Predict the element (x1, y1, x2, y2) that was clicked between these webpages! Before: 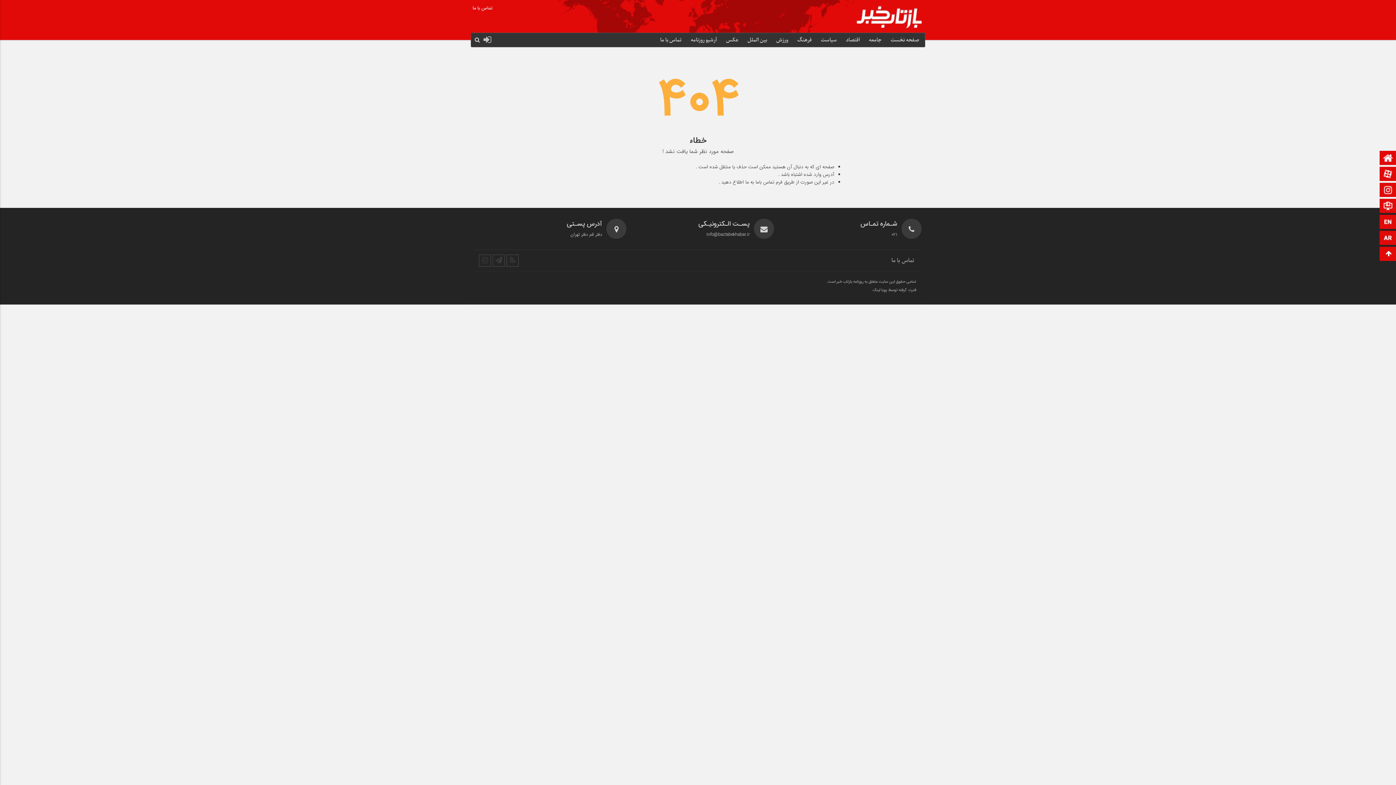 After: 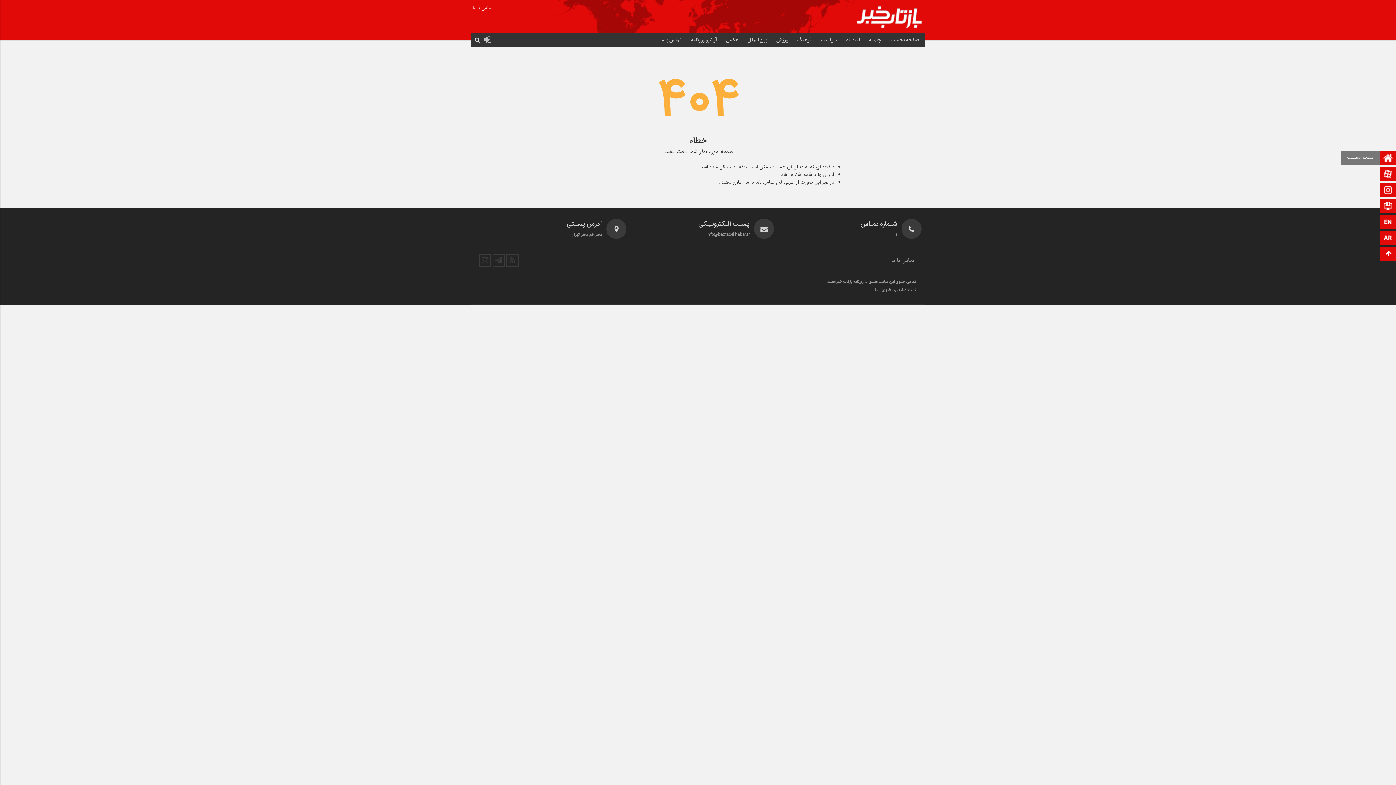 Action: bbox: (1381, 151, 1395, 165) label: صفحه نخست